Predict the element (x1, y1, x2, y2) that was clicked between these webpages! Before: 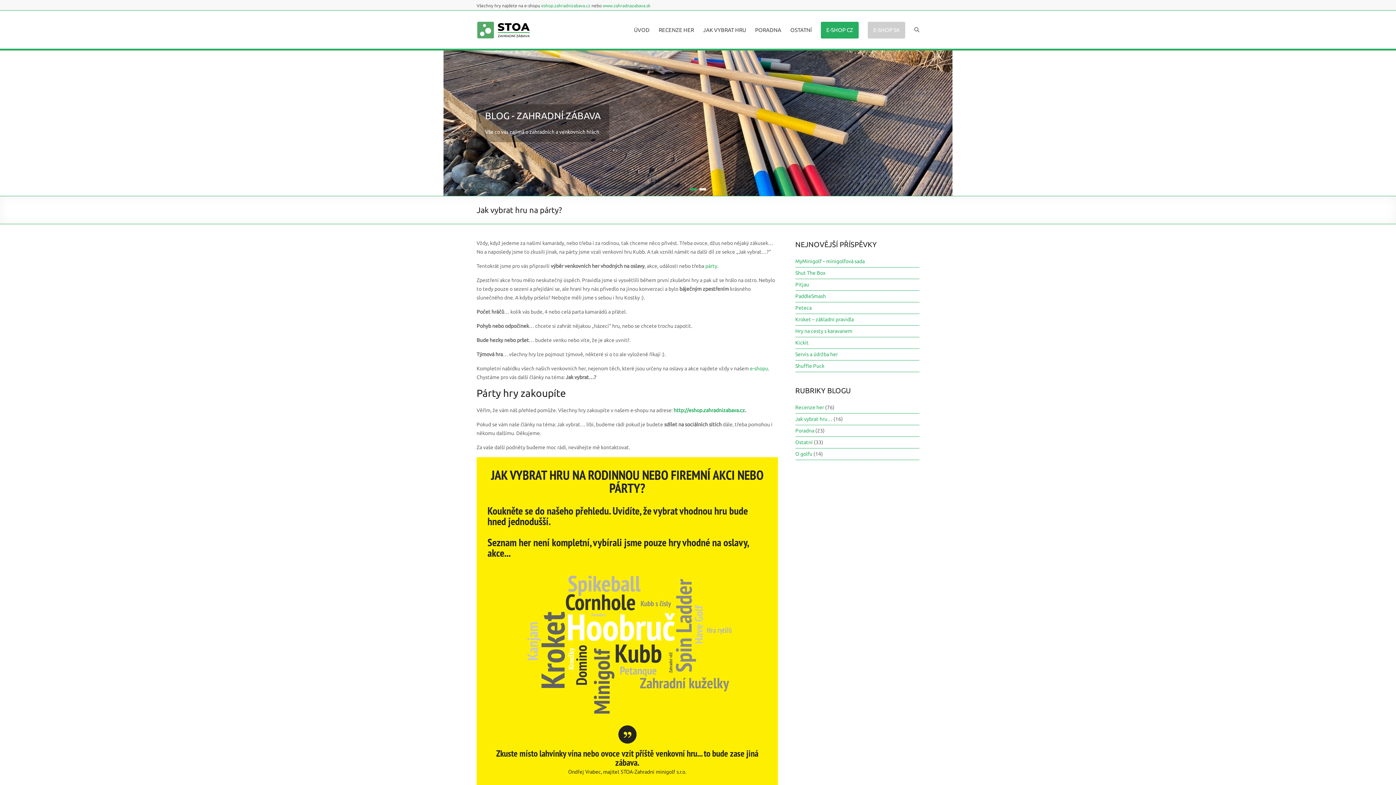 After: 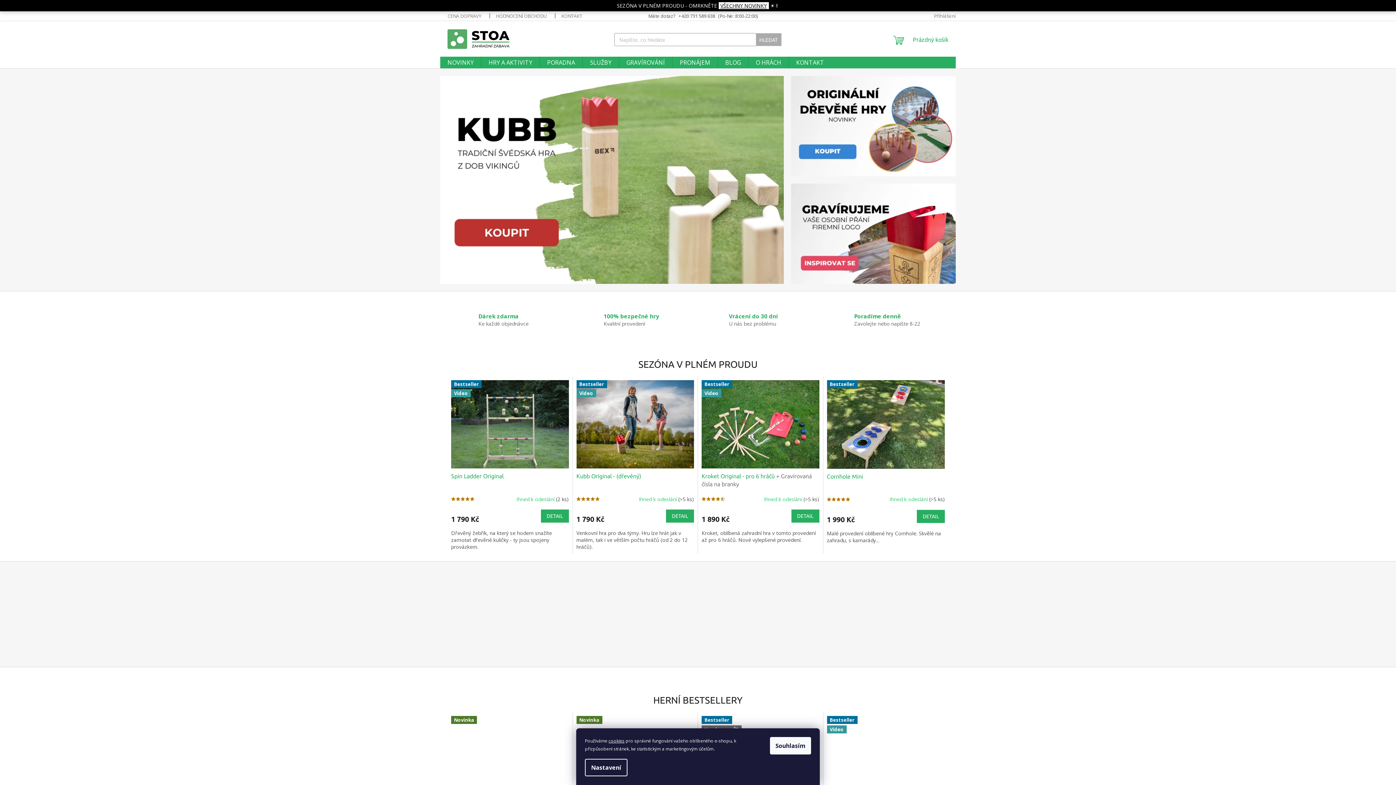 Action: bbox: (541, 3, 590, 8) label: eshop.zahradnizabava.cz